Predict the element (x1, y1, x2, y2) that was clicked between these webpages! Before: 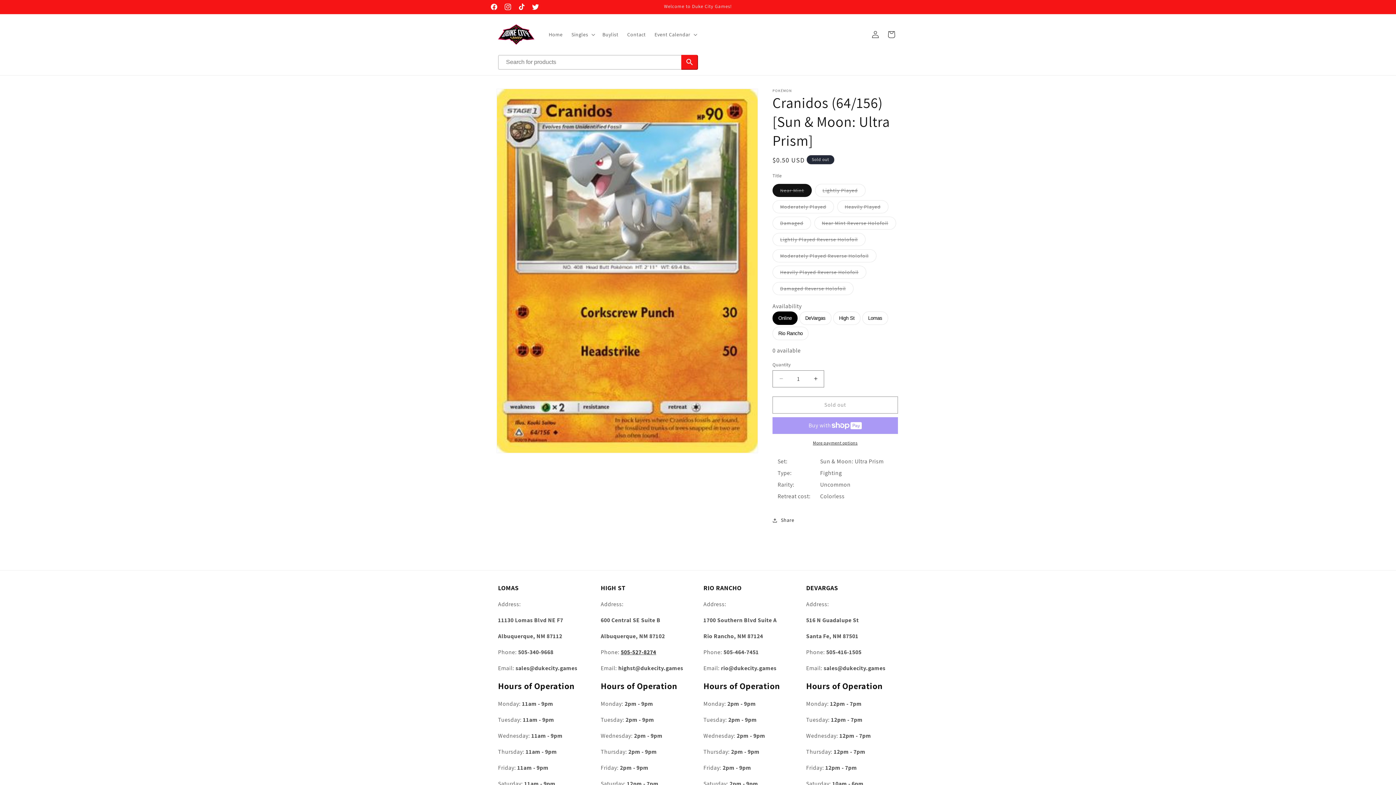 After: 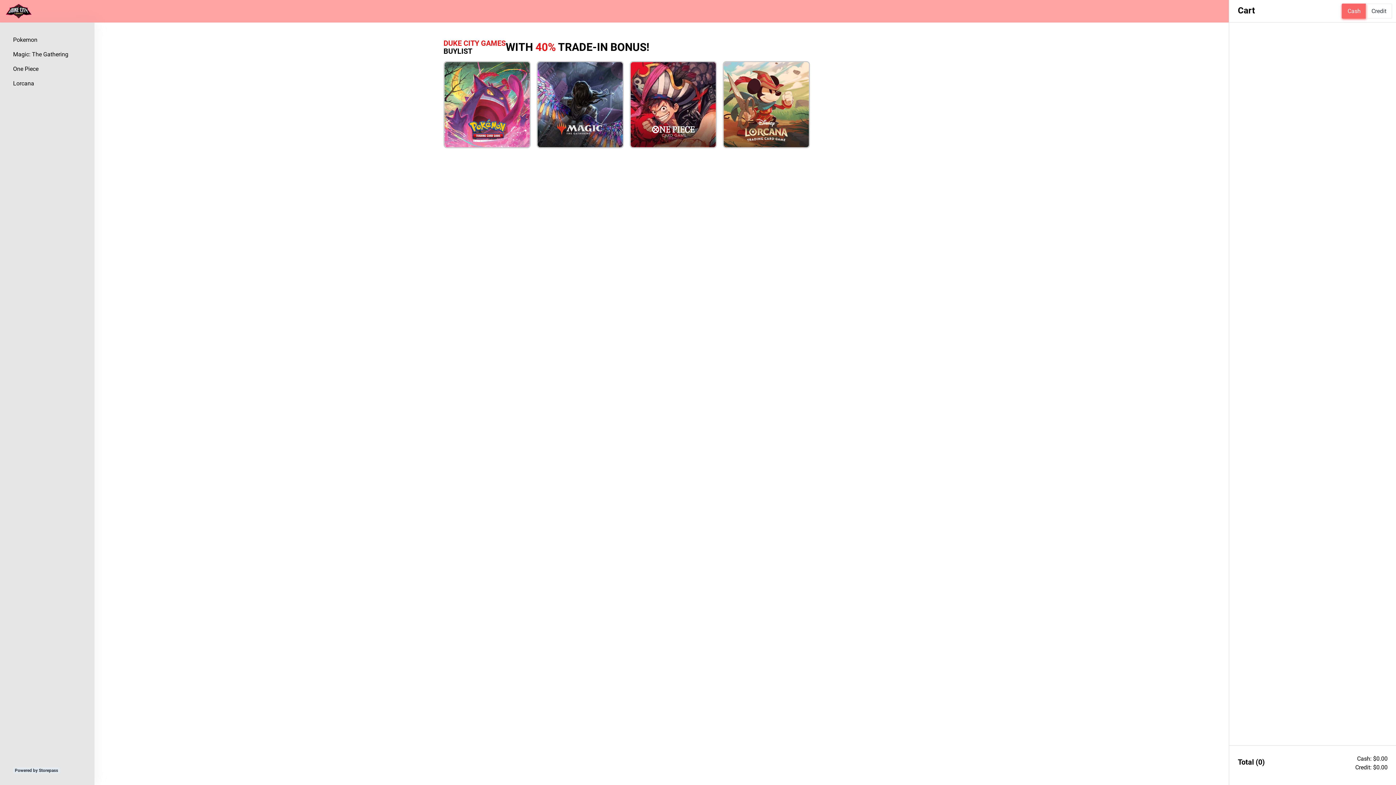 Action: bbox: (598, 26, 623, 42) label: Buylist